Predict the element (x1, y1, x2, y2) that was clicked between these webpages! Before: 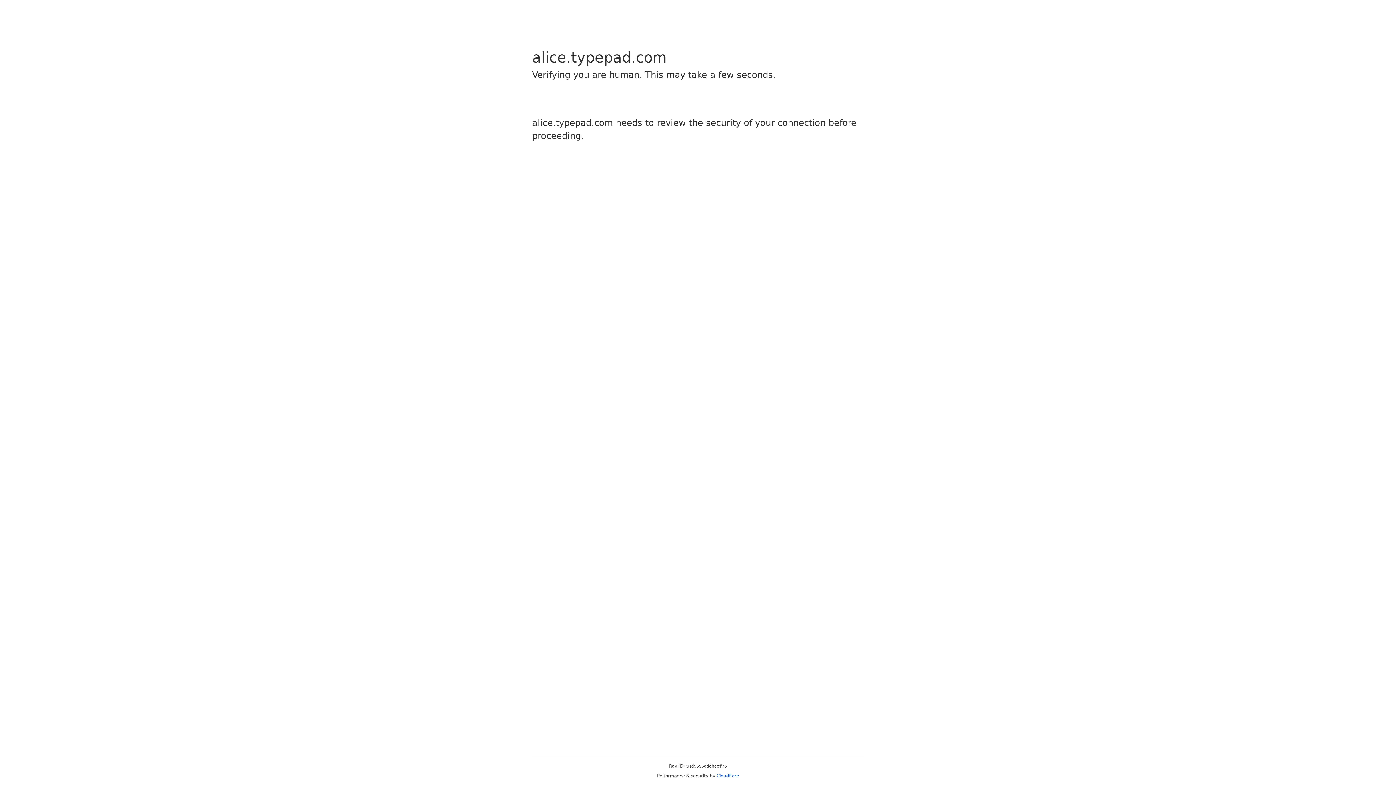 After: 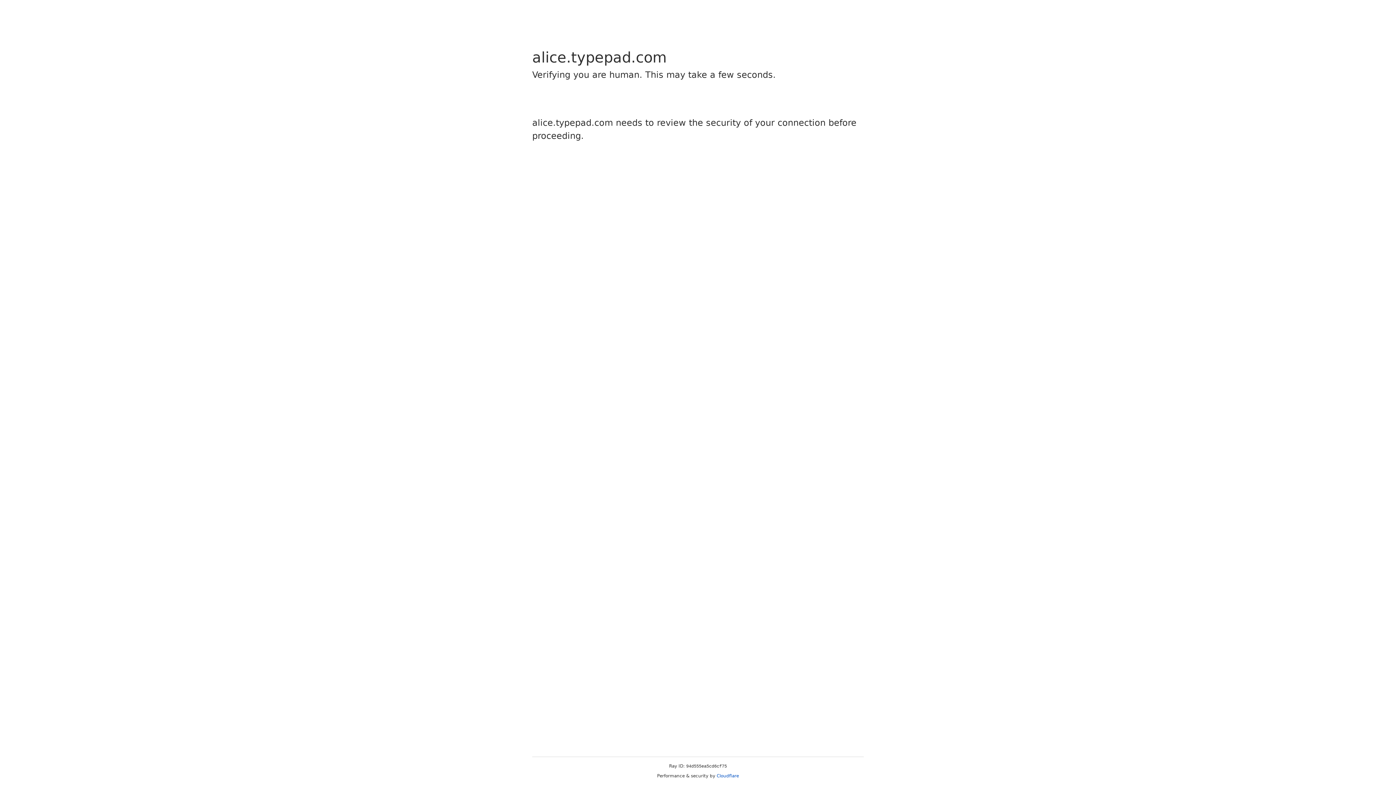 Action: bbox: (716, 773, 739, 778) label: Cloudflare